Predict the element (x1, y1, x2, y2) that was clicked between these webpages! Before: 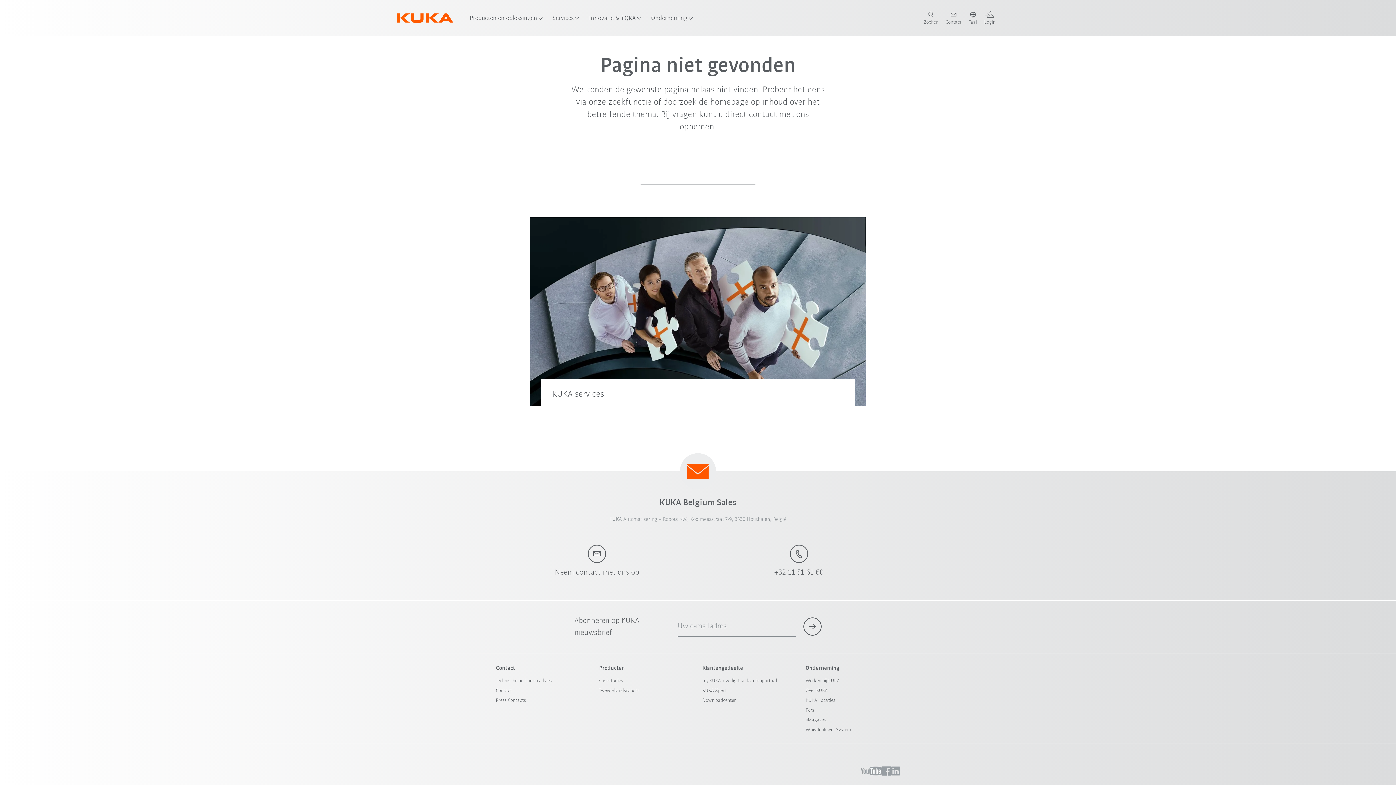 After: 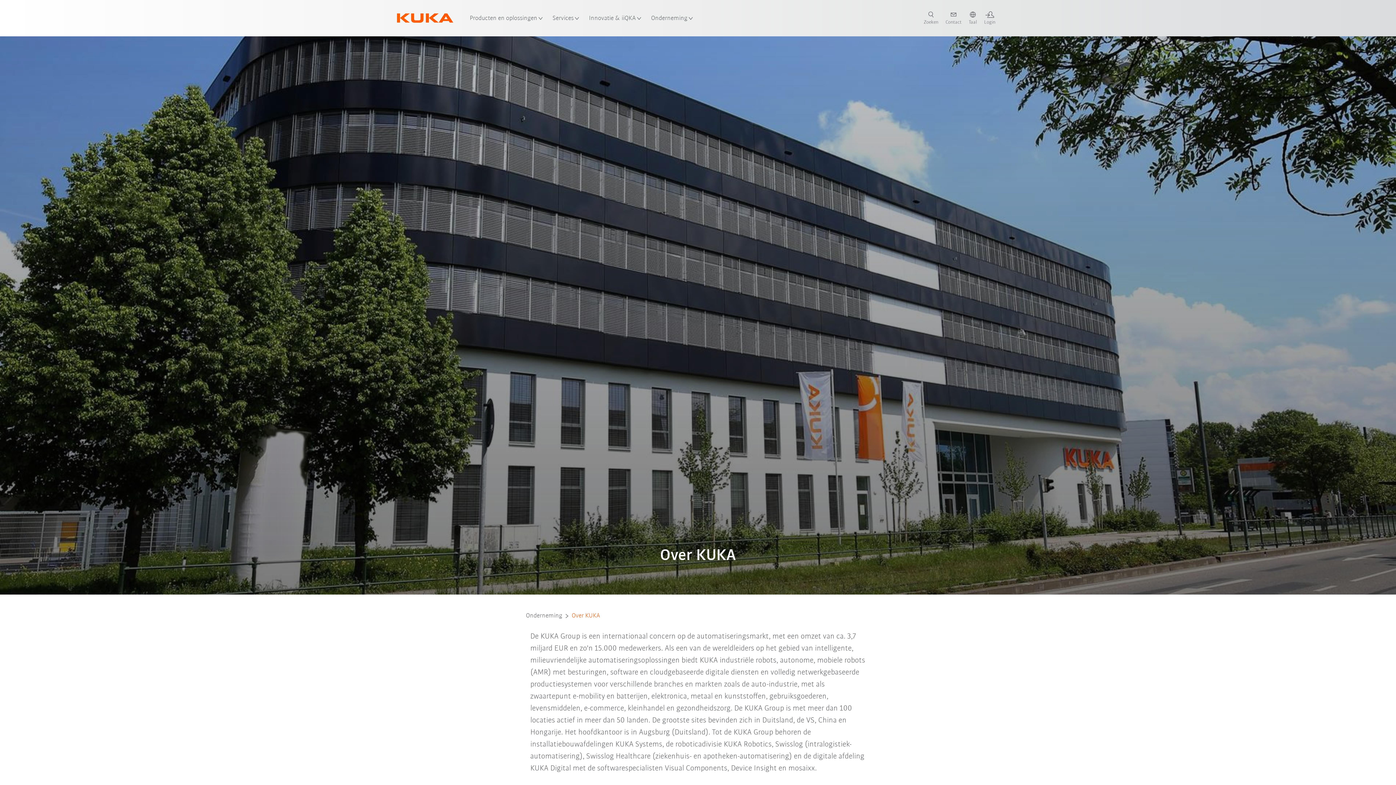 Action: bbox: (805, 688, 828, 693) label: Over KUKA